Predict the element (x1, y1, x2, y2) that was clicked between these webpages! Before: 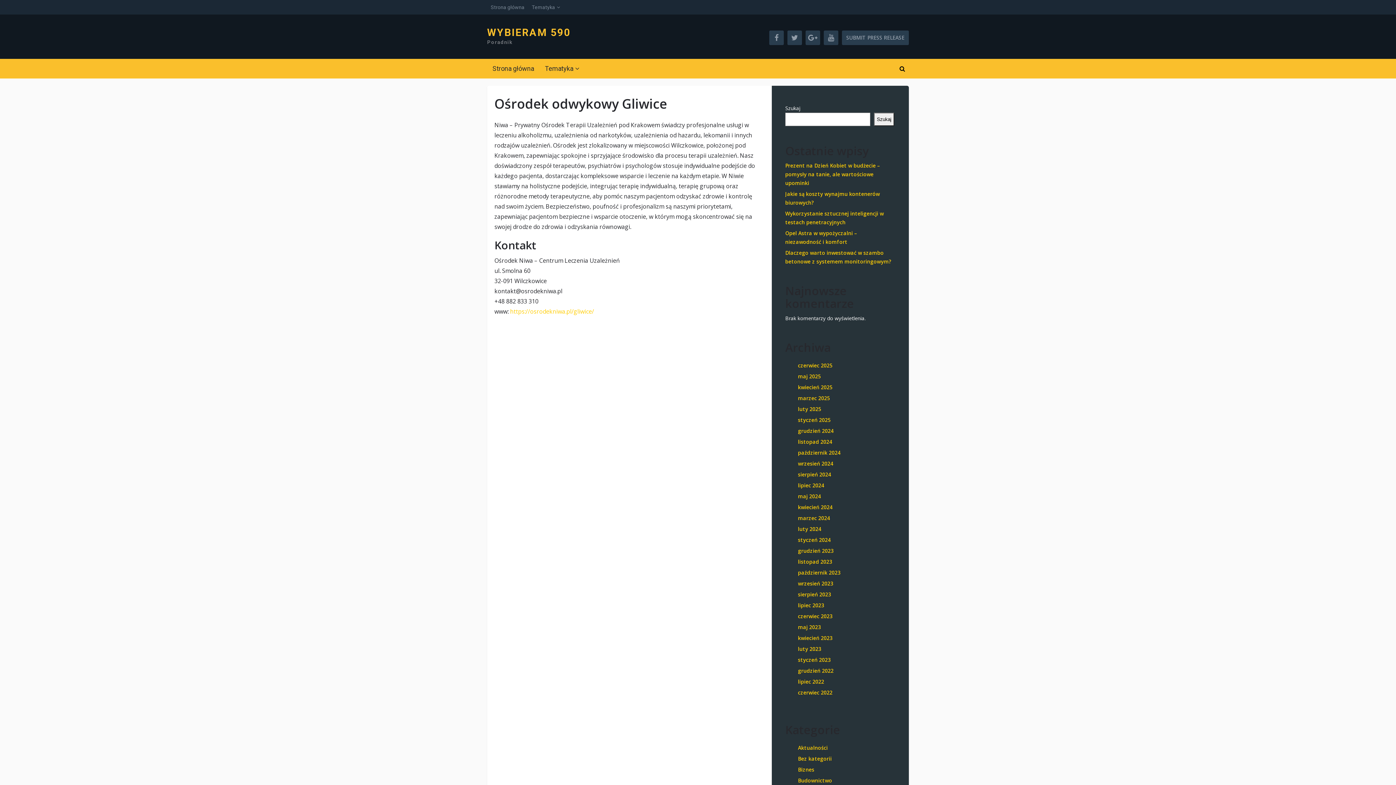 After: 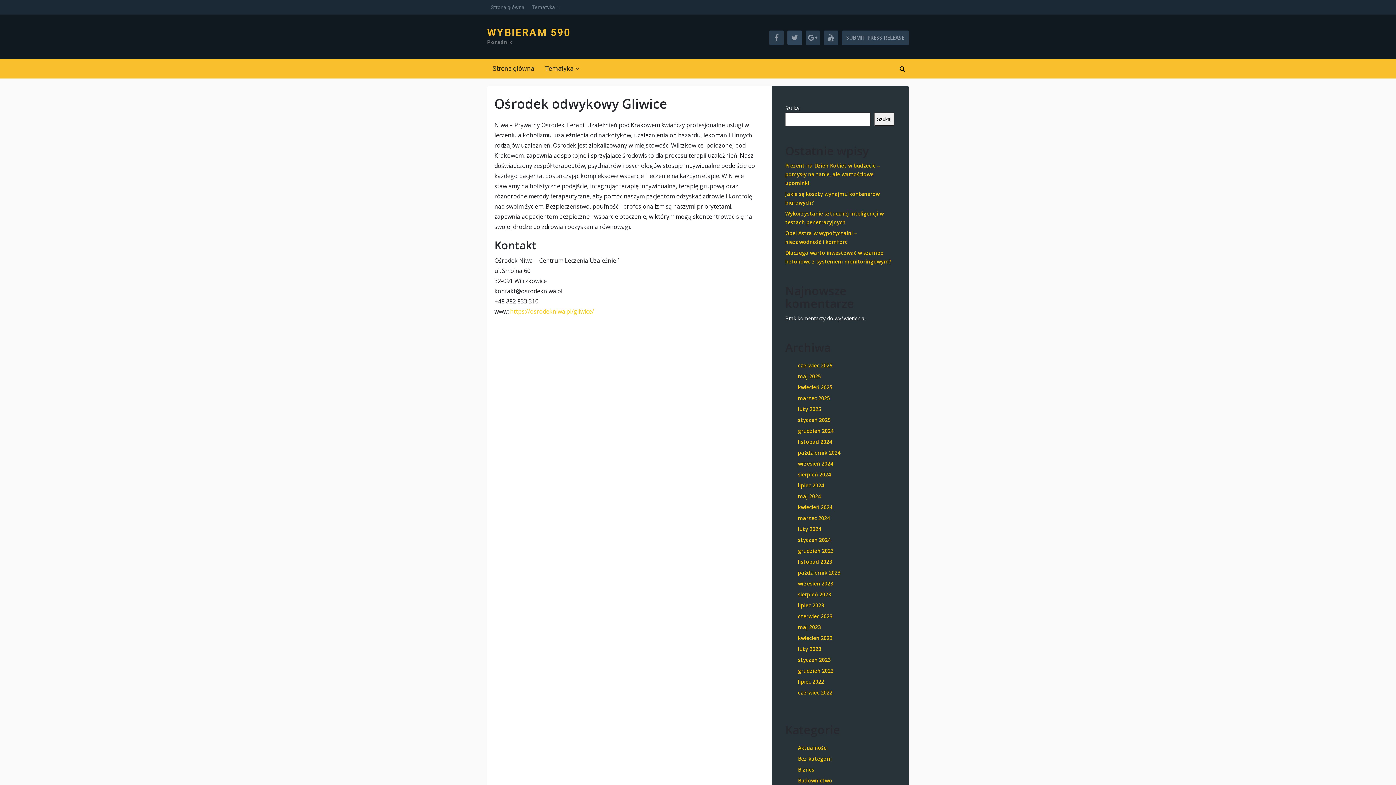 Action: bbox: (787, 30, 802, 45)